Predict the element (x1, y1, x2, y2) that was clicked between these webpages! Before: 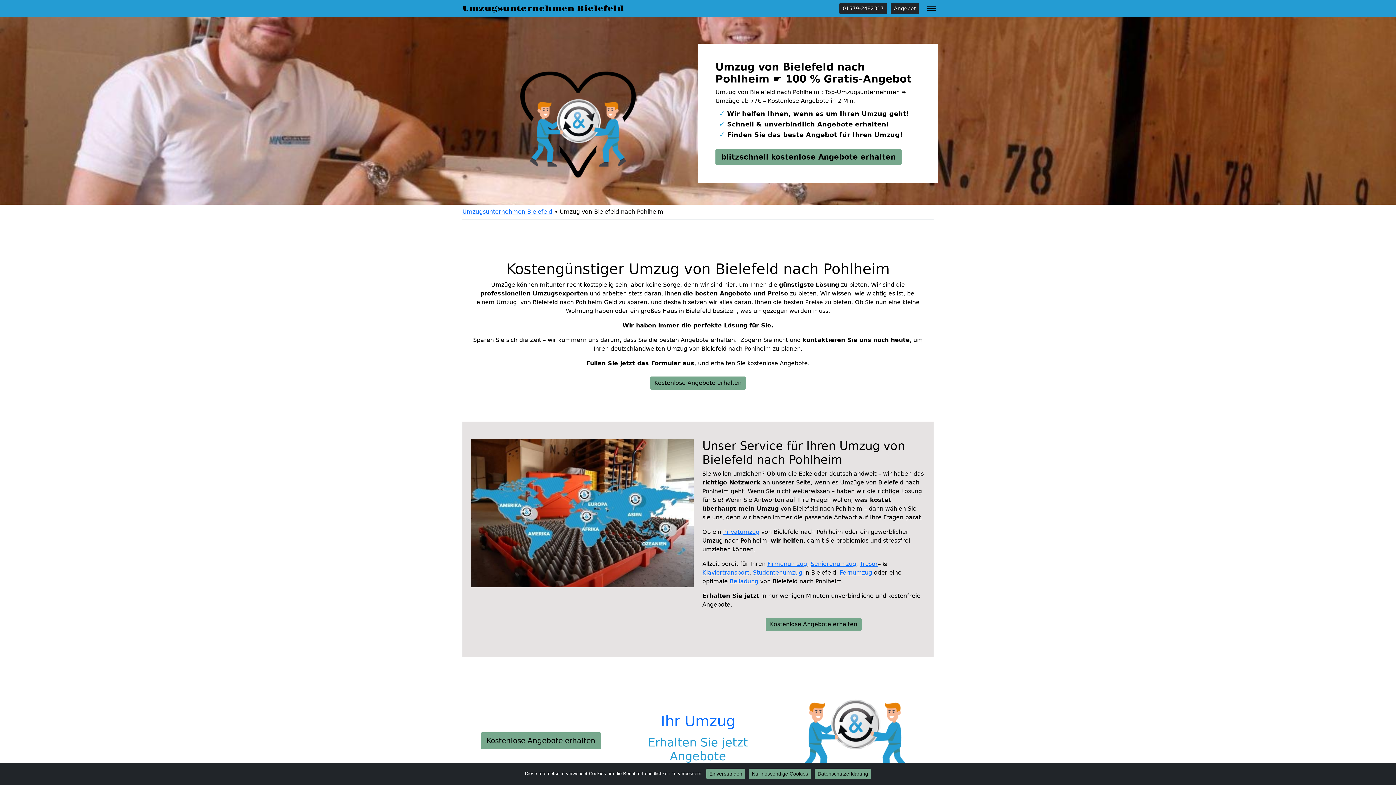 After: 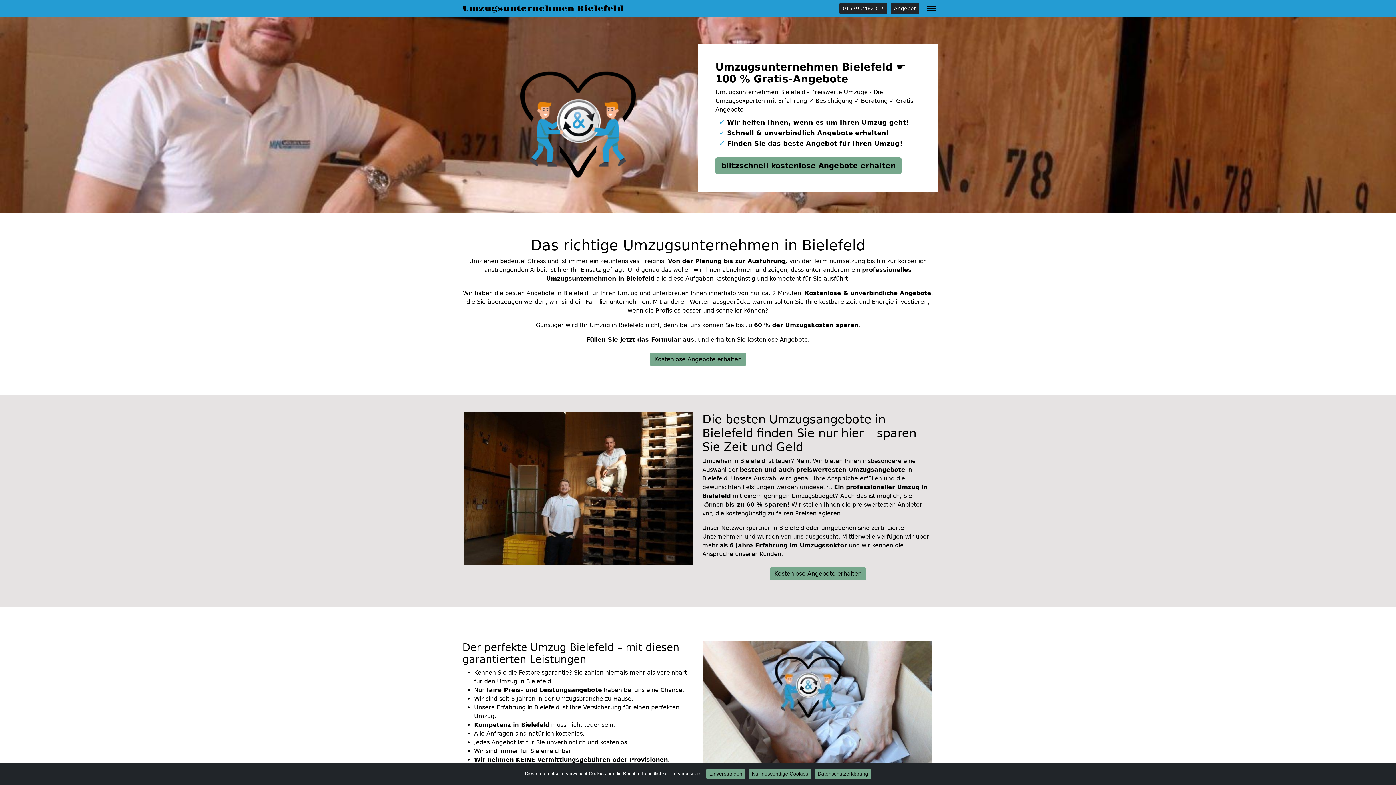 Action: label: Umzugsunternehmen Bielefeld bbox: (462, 3, 641, 14)